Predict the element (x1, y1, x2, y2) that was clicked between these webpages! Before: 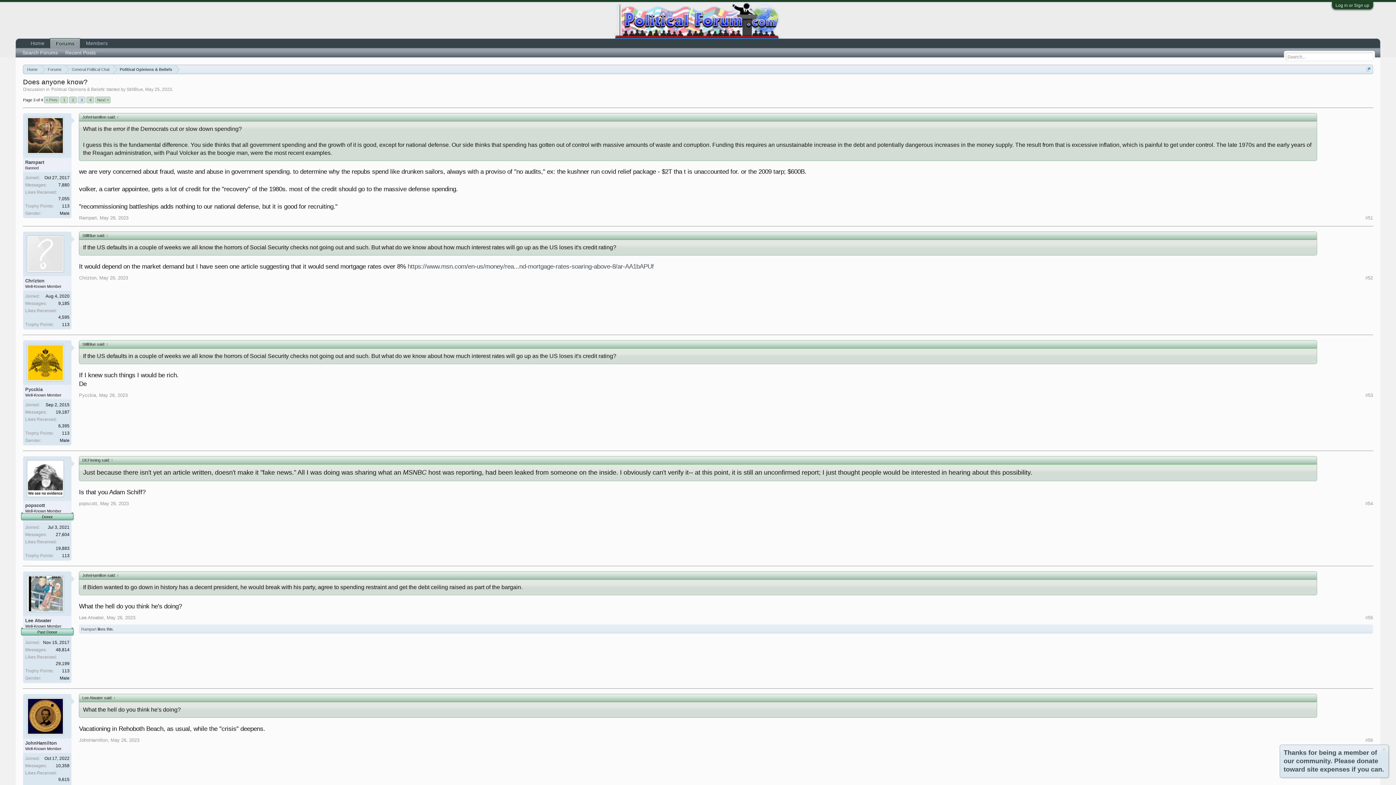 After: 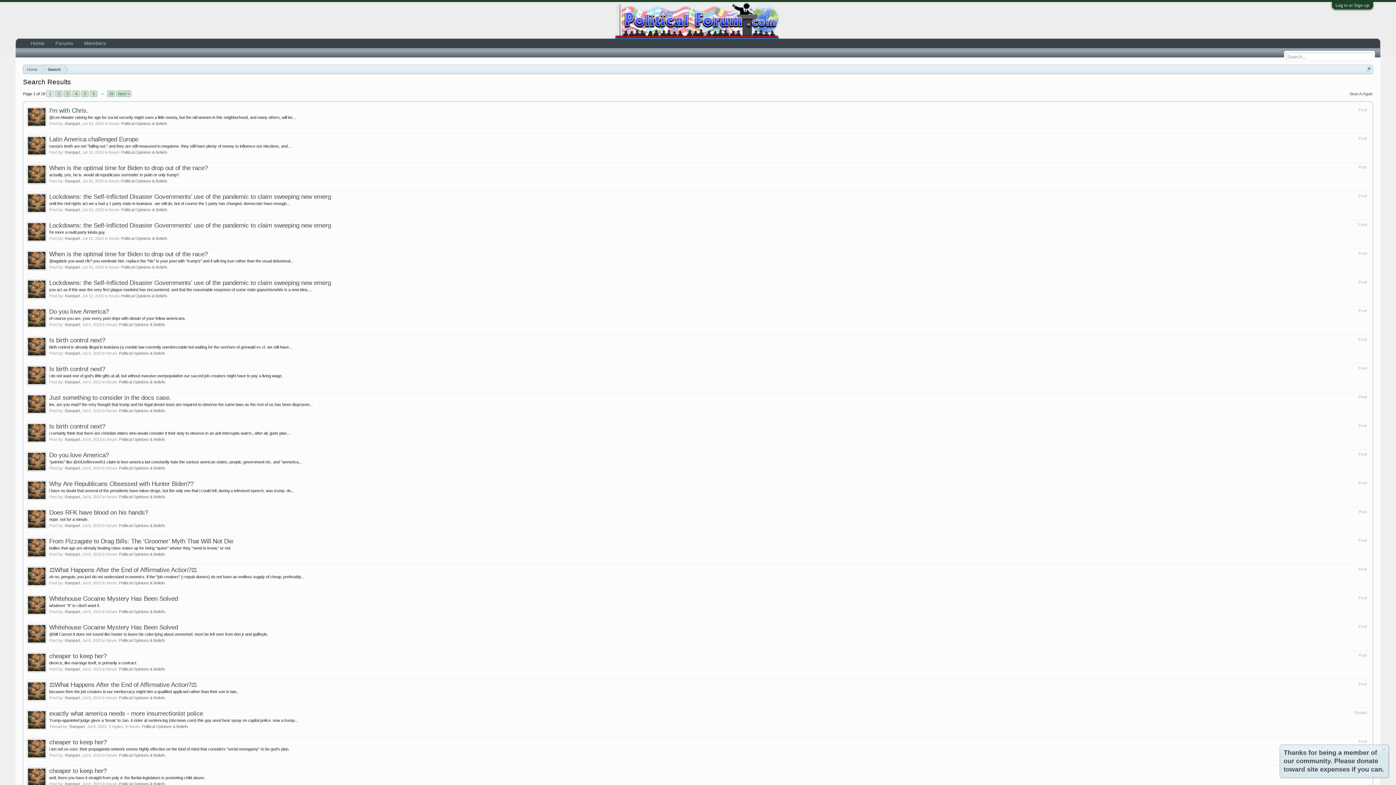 Action: bbox: (58, 182, 69, 187) label: 7,880